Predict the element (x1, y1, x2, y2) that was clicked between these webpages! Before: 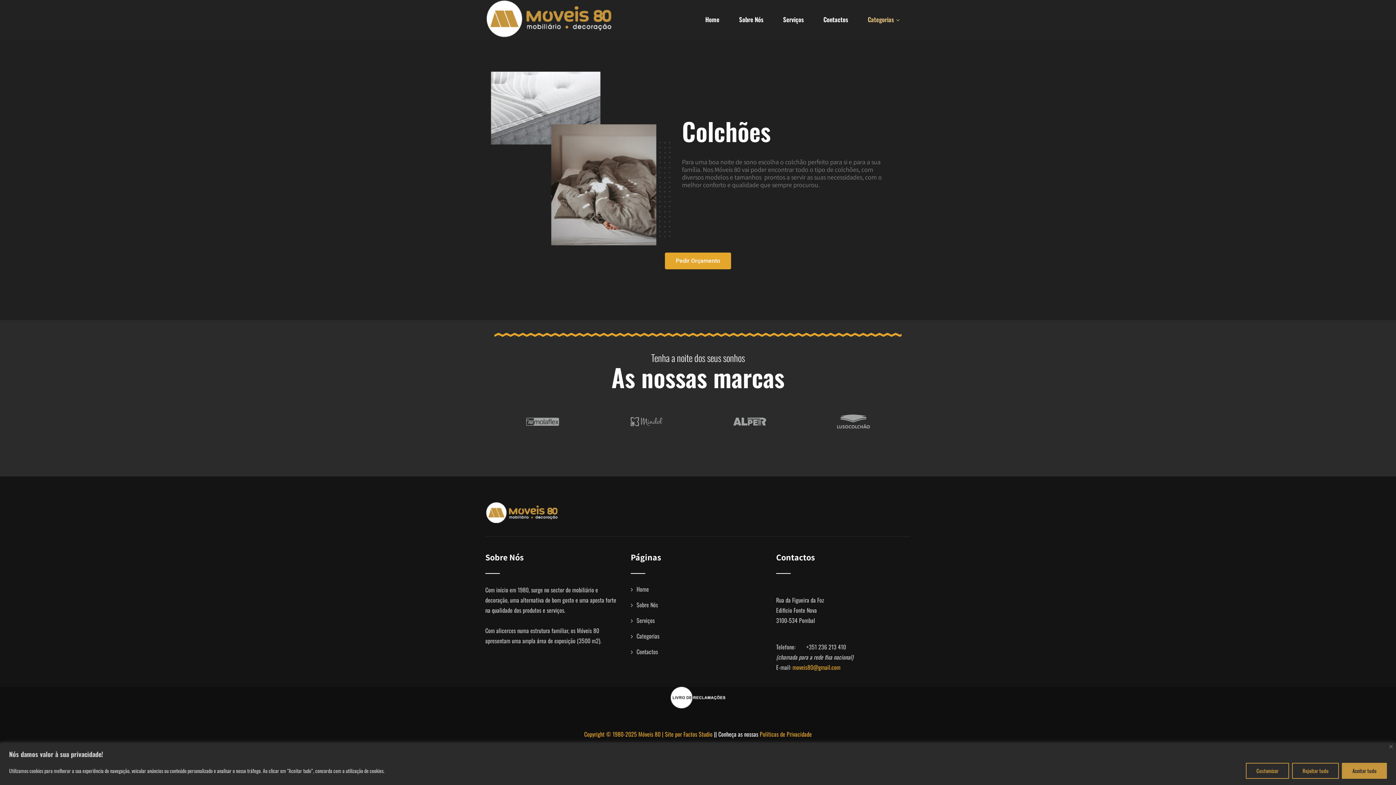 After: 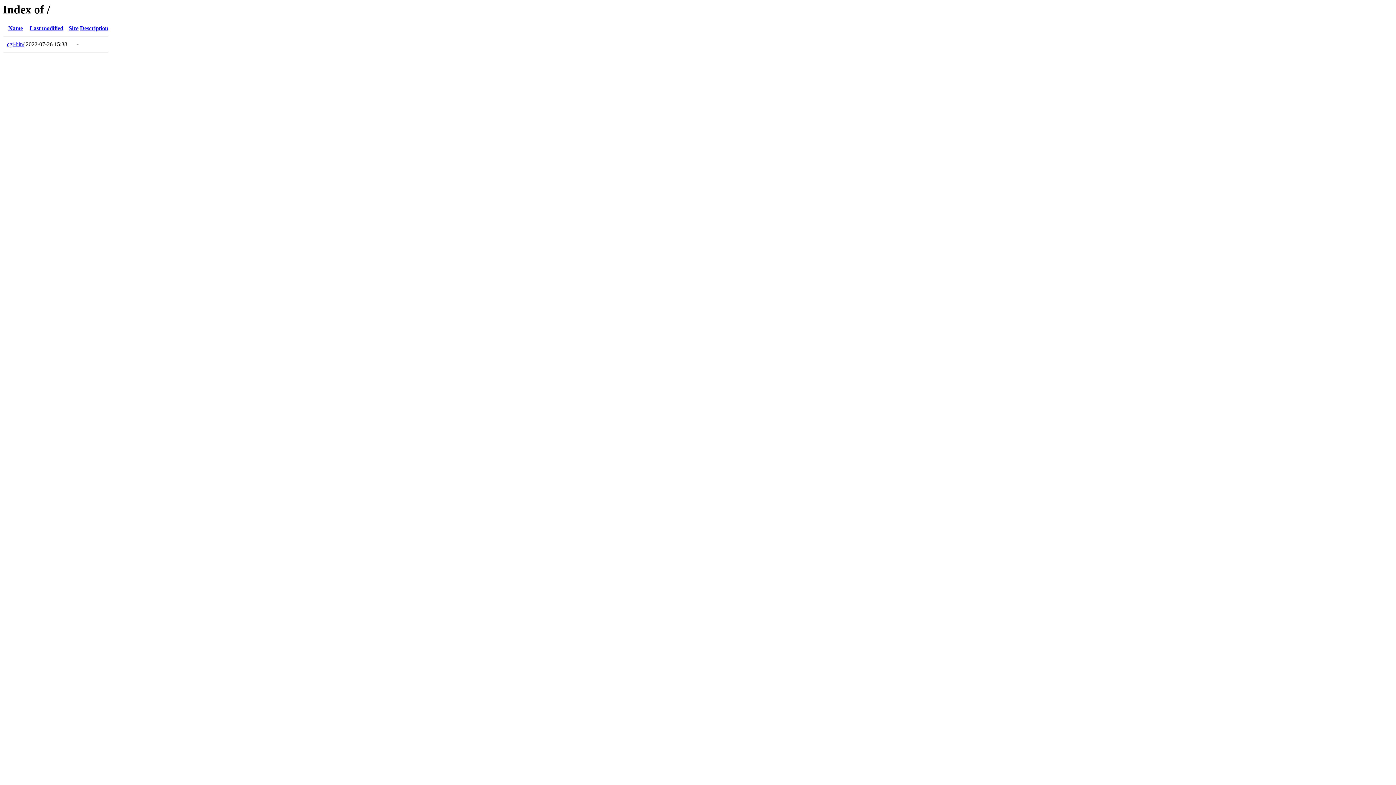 Action: bbox: (708, 403, 791, 440)